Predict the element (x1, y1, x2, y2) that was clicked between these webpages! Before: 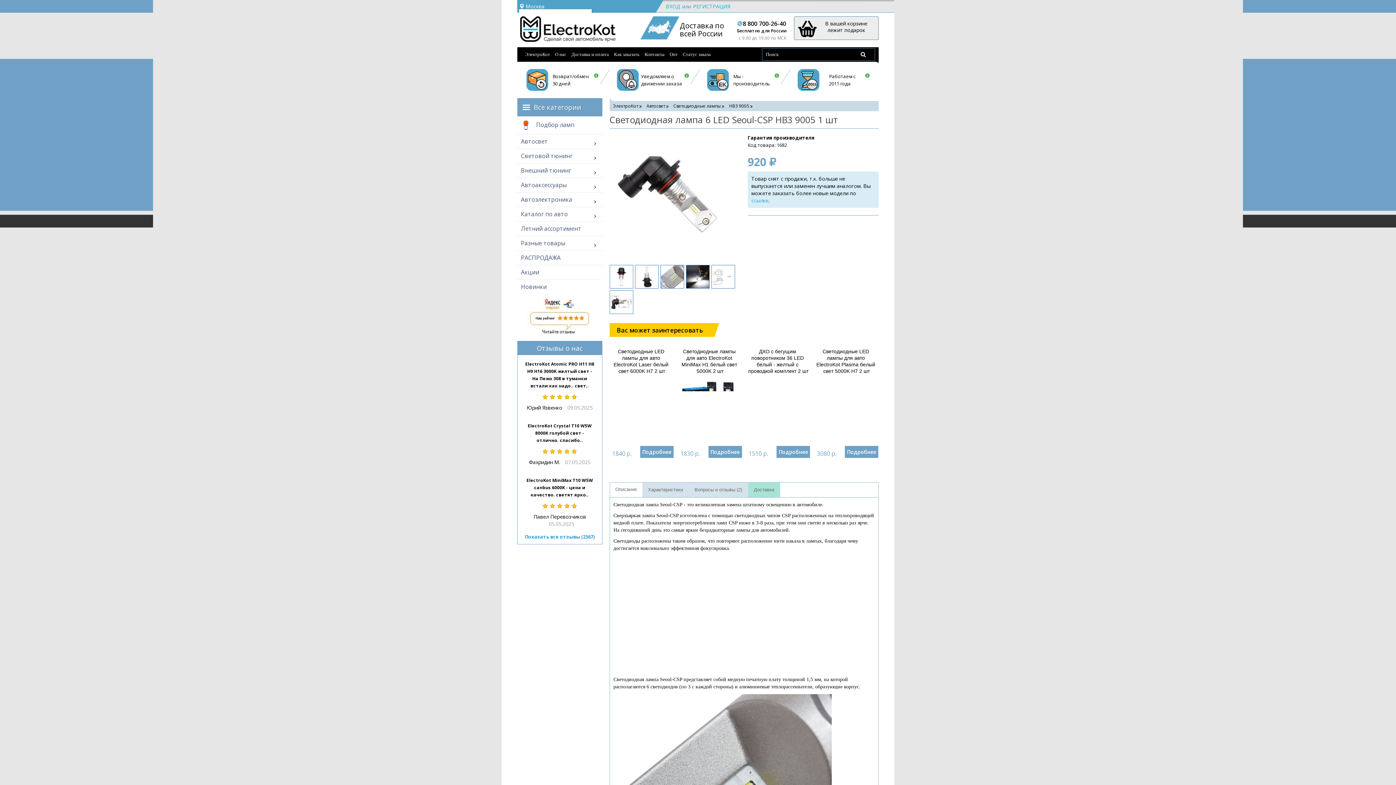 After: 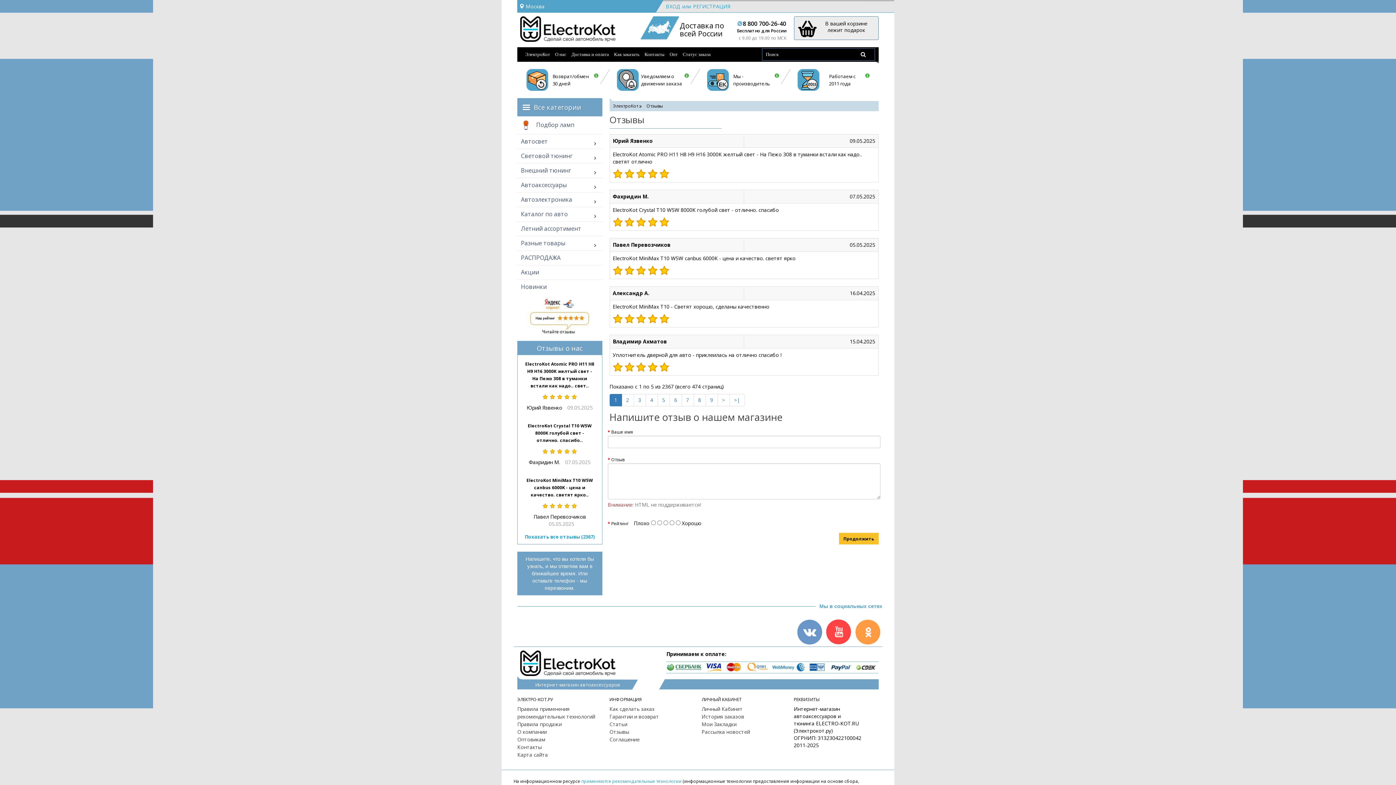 Action: bbox: (517, 533, 602, 544) label: Показать все отзывы (2367)